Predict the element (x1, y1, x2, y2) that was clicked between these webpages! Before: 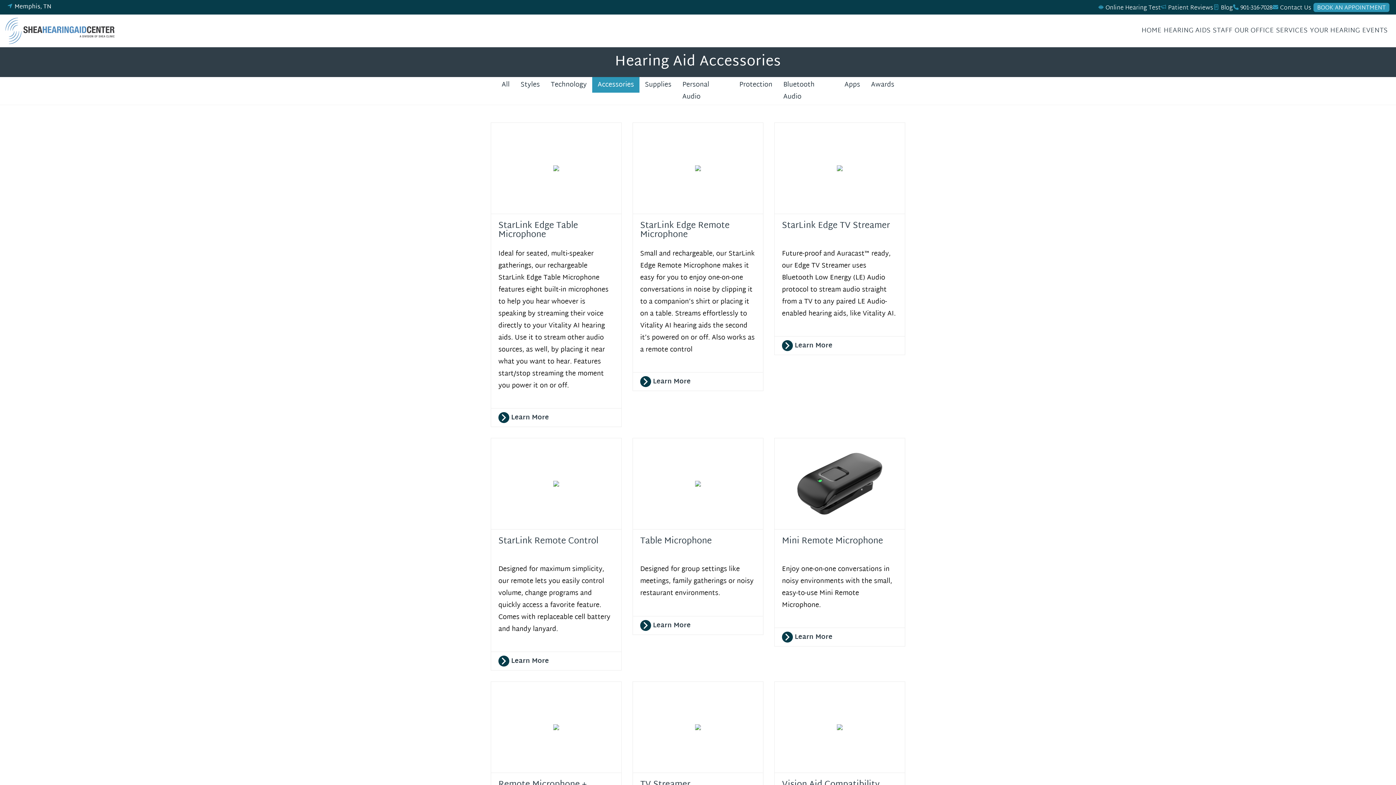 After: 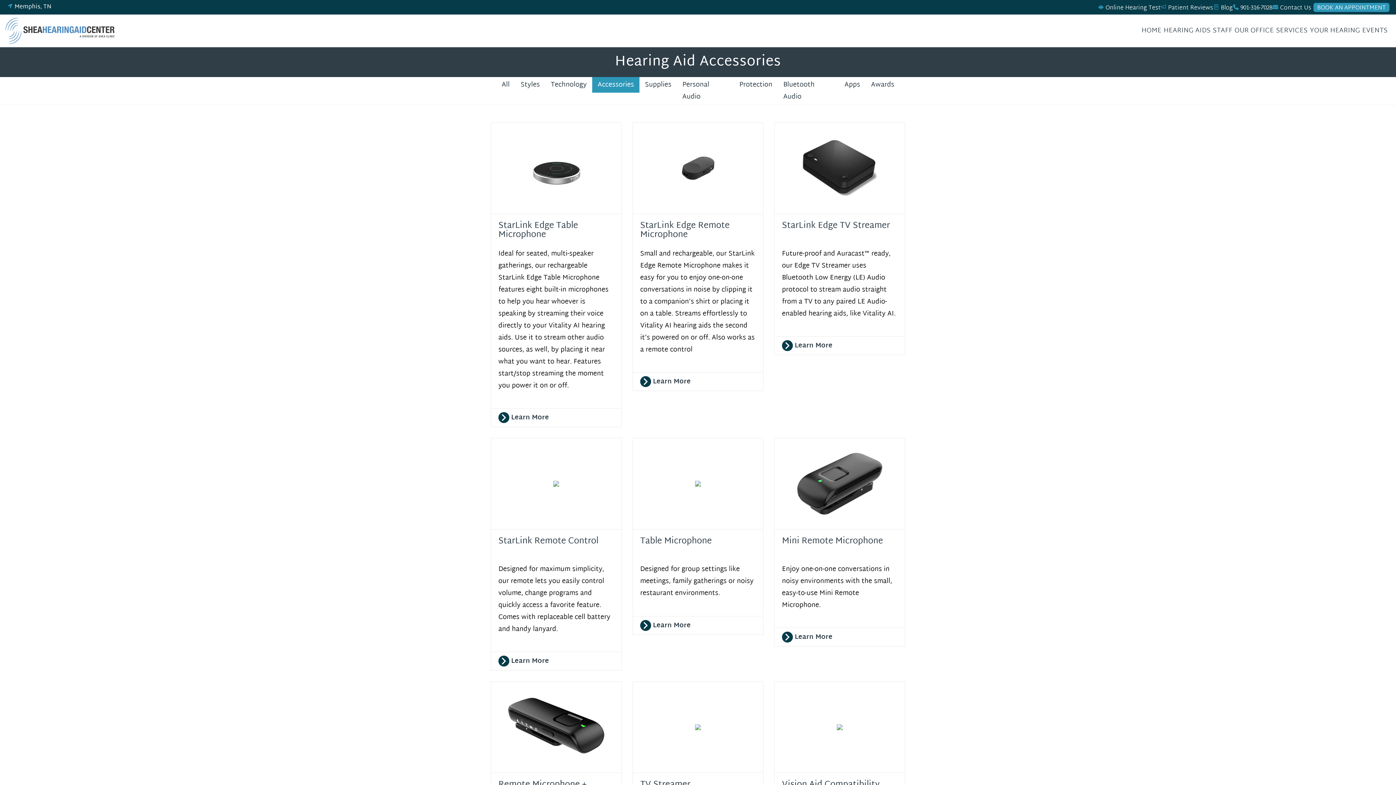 Action: label: Accessories bbox: (592, 77, 639, 92)